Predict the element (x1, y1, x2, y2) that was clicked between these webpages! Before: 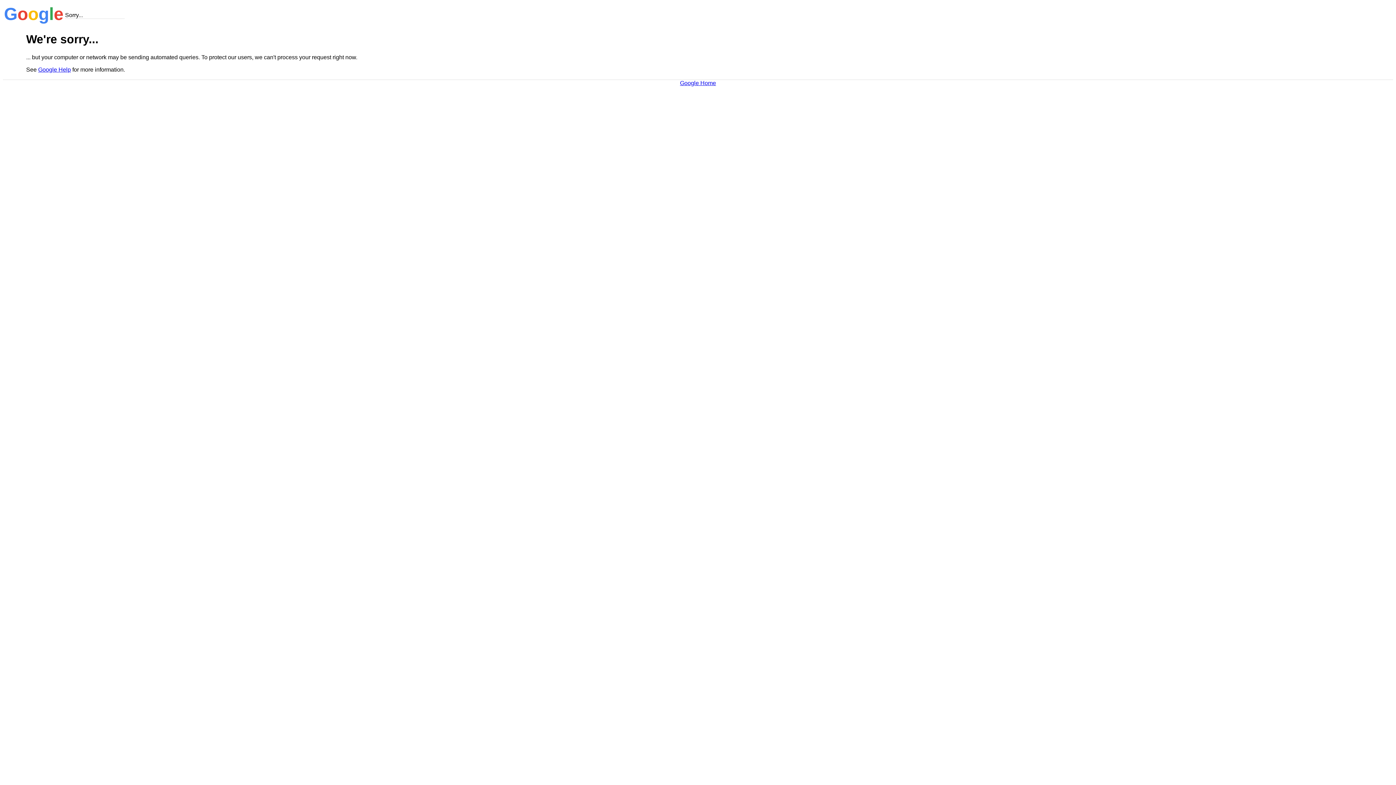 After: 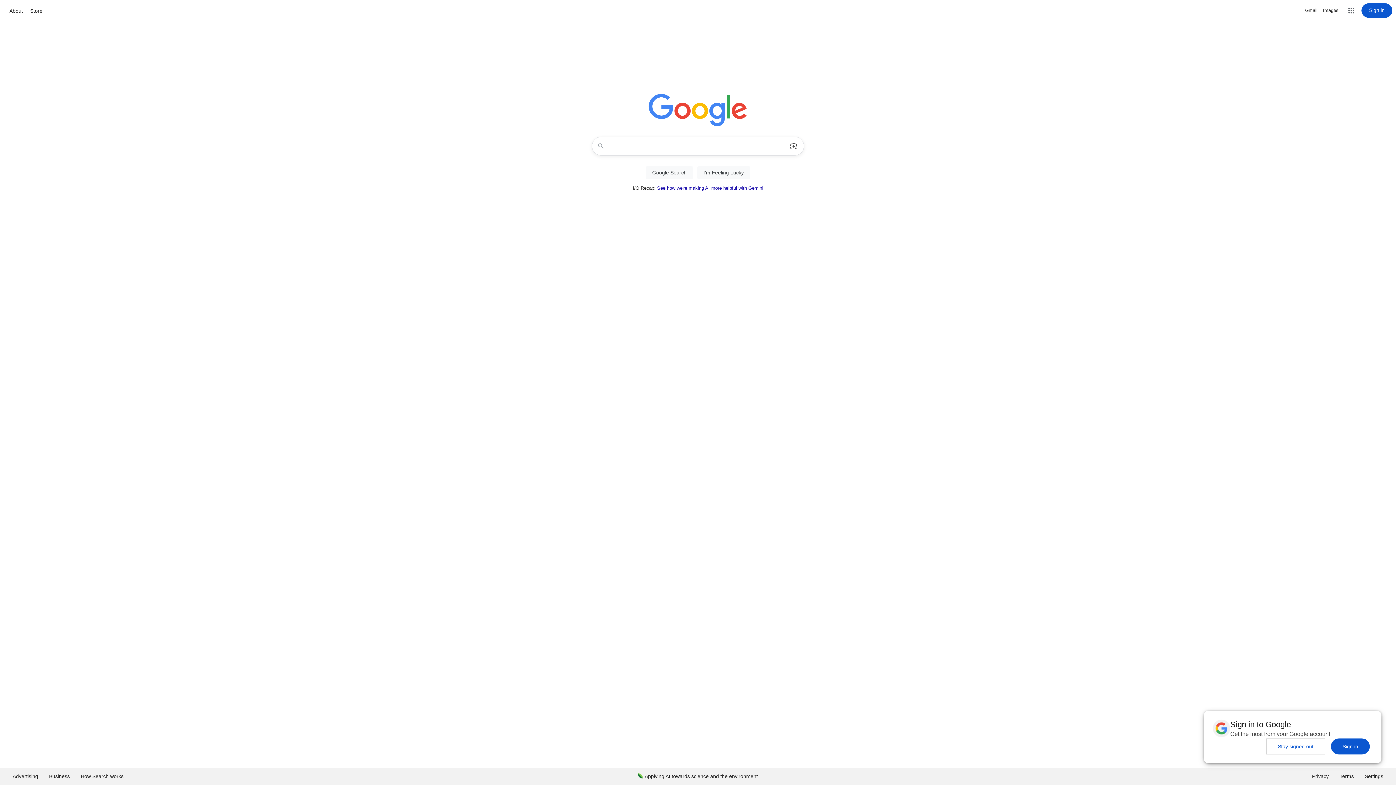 Action: label: Google Home bbox: (680, 79, 716, 86)